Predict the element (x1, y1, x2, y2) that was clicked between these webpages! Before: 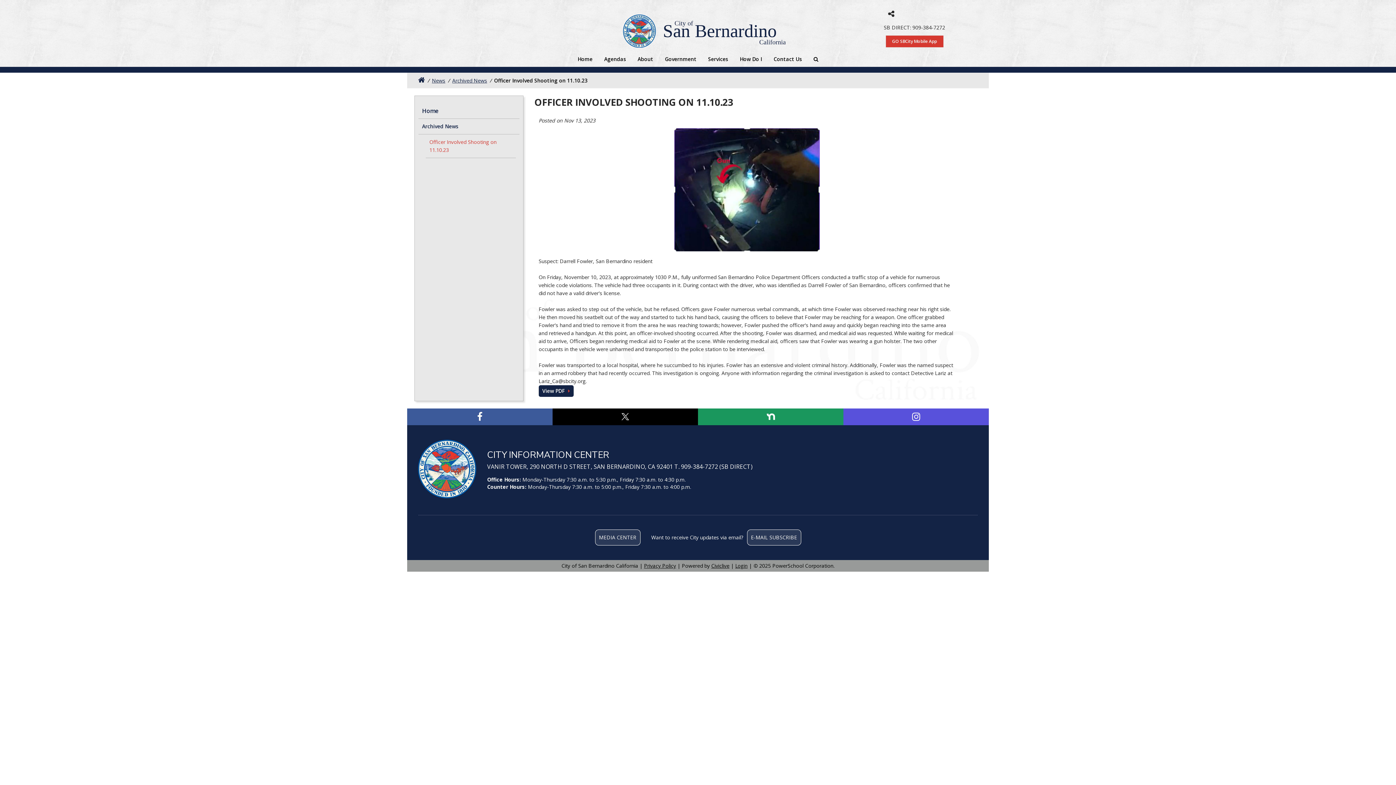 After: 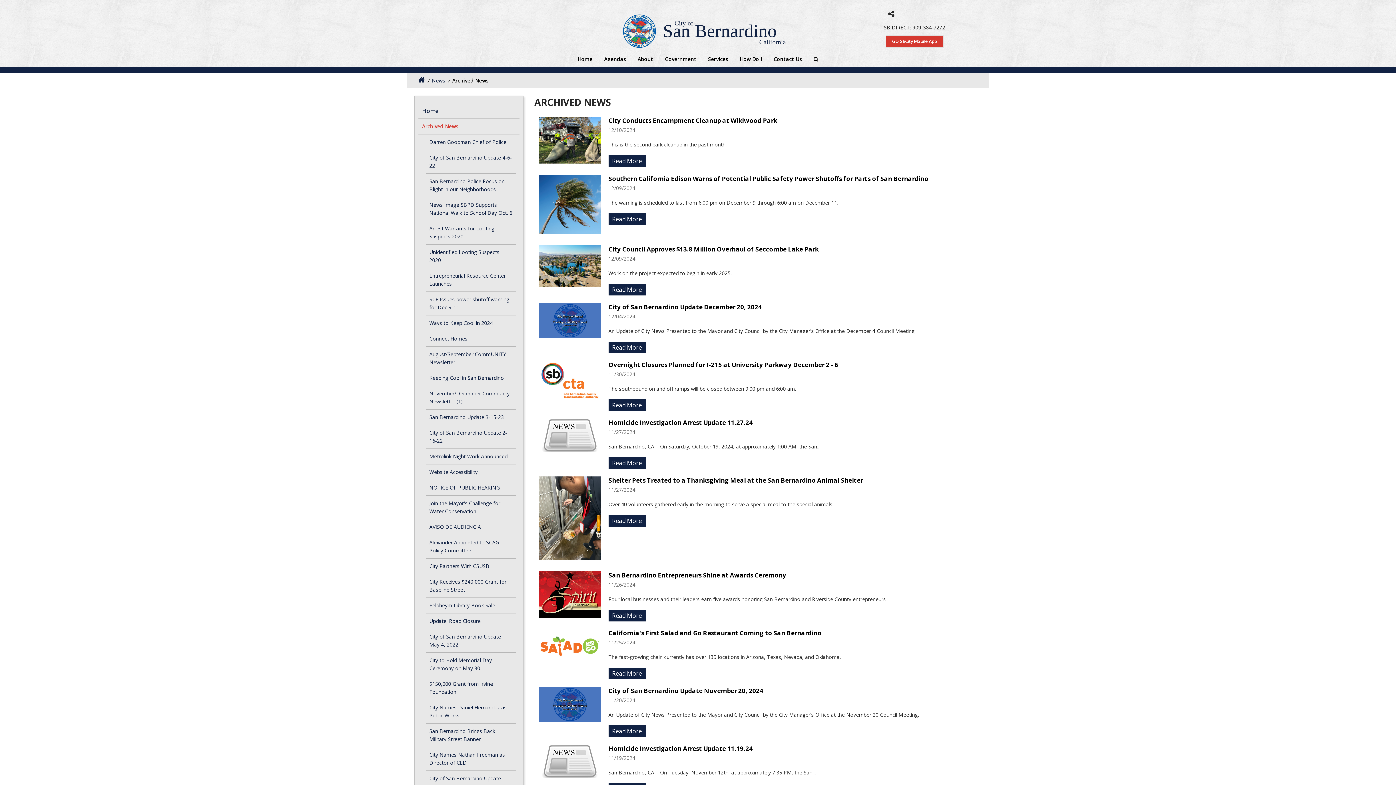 Action: bbox: (418, 118, 519, 134) label: Archived News